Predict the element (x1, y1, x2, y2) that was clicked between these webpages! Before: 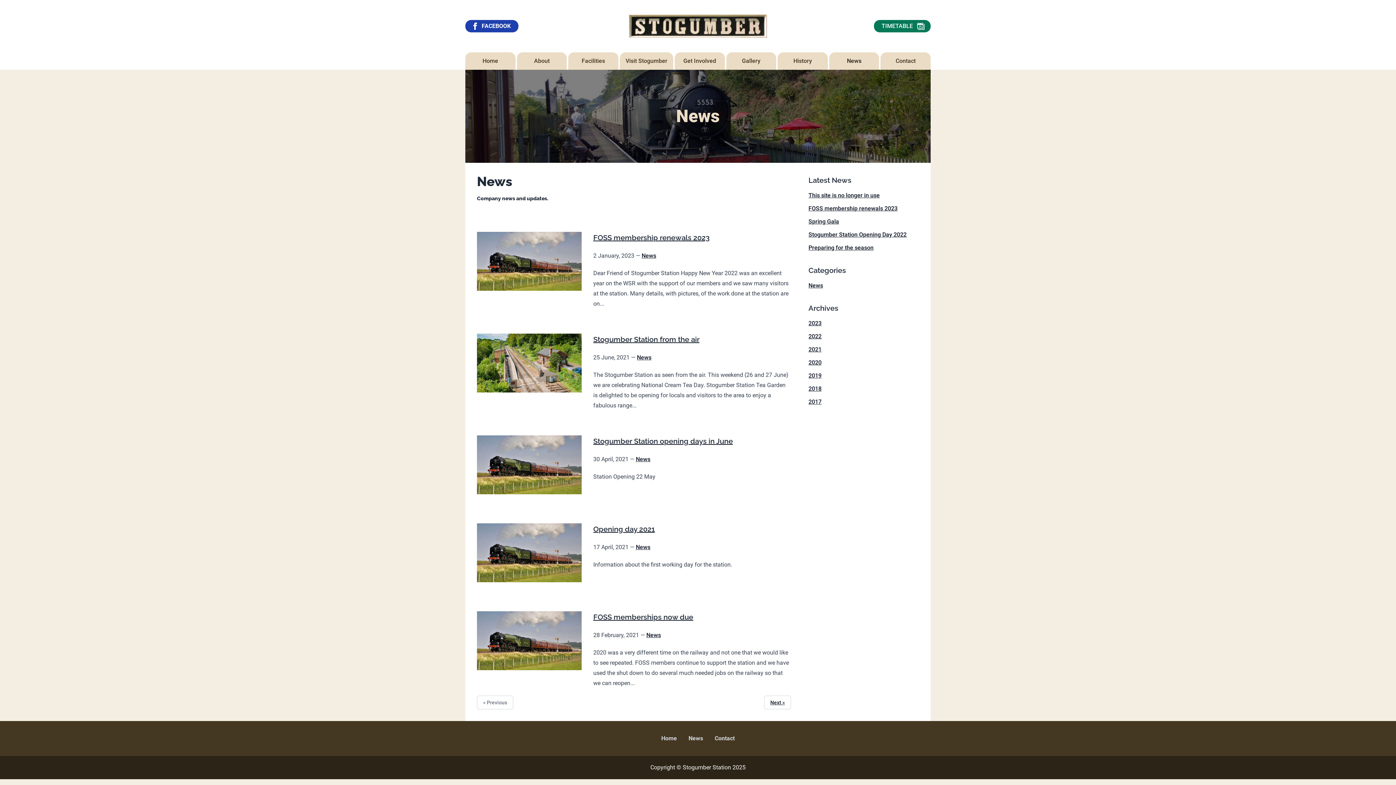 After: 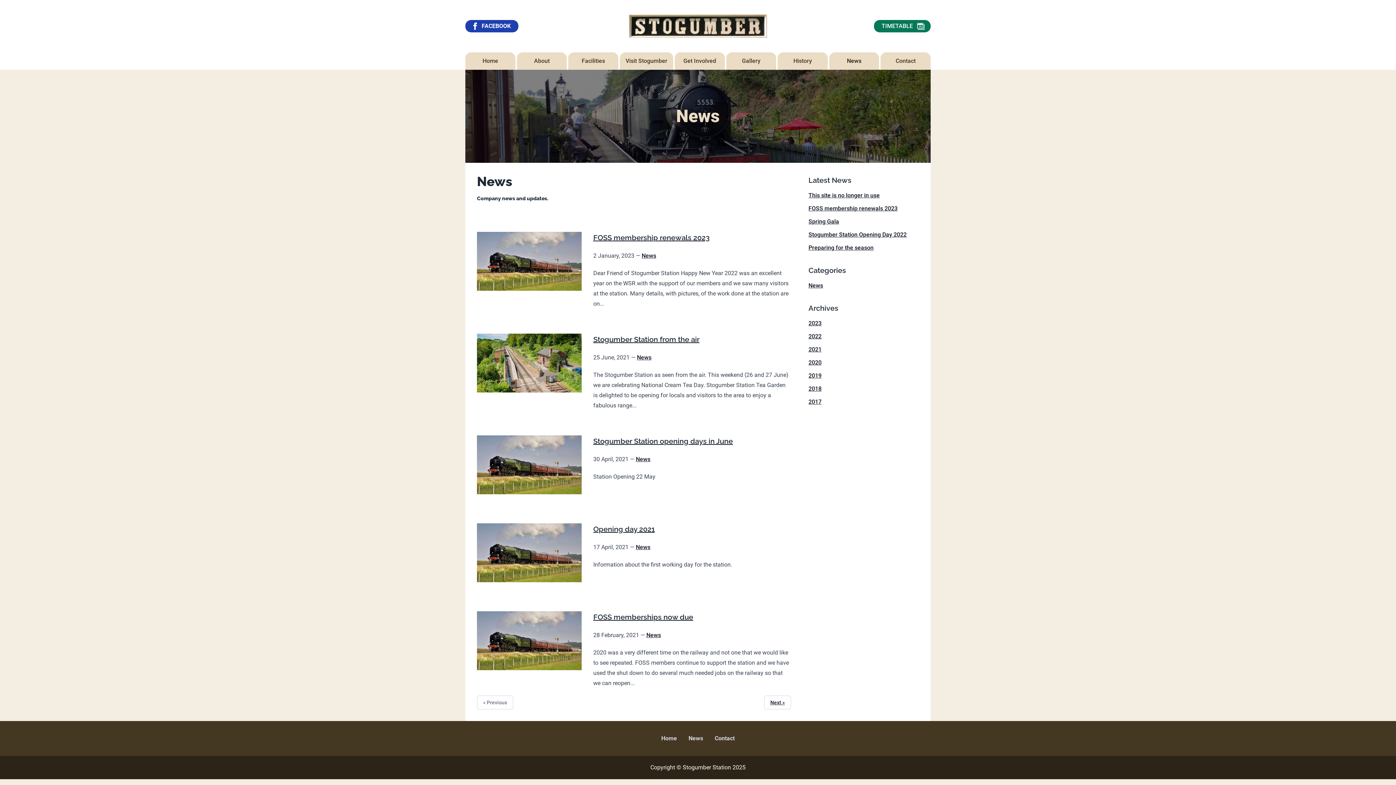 Action: bbox: (635, 456, 650, 462) label: News